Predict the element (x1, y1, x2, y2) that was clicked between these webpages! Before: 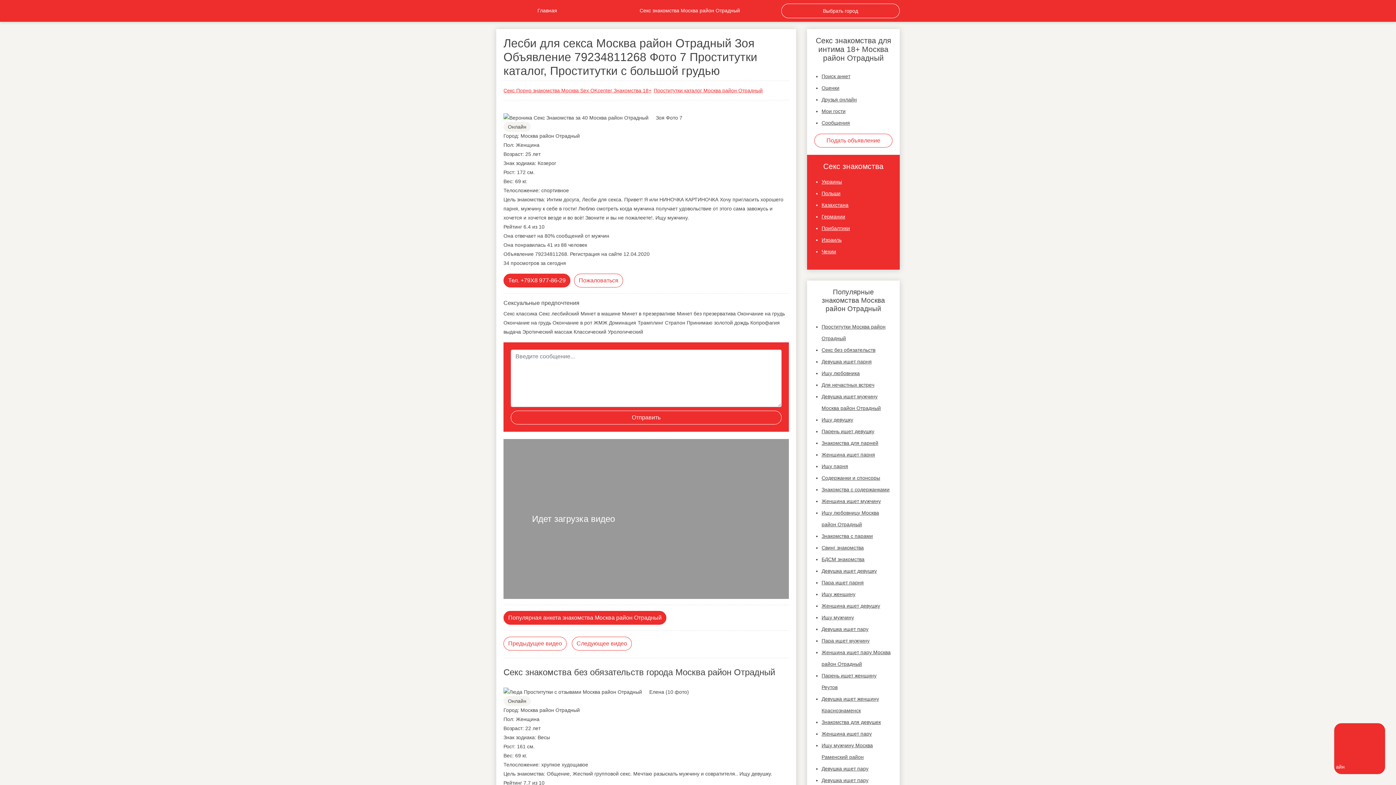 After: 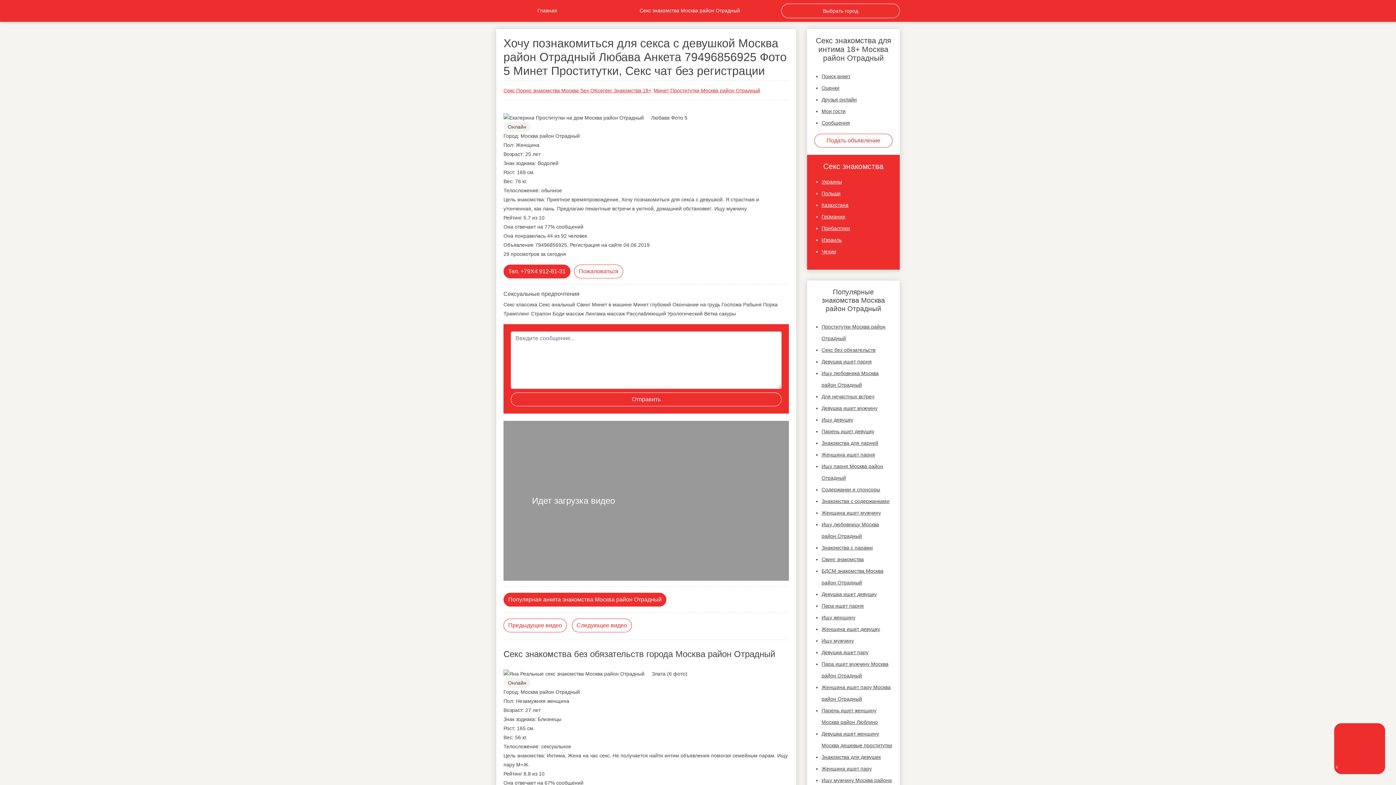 Action: label: Ищу девушку bbox: (821, 417, 853, 422)